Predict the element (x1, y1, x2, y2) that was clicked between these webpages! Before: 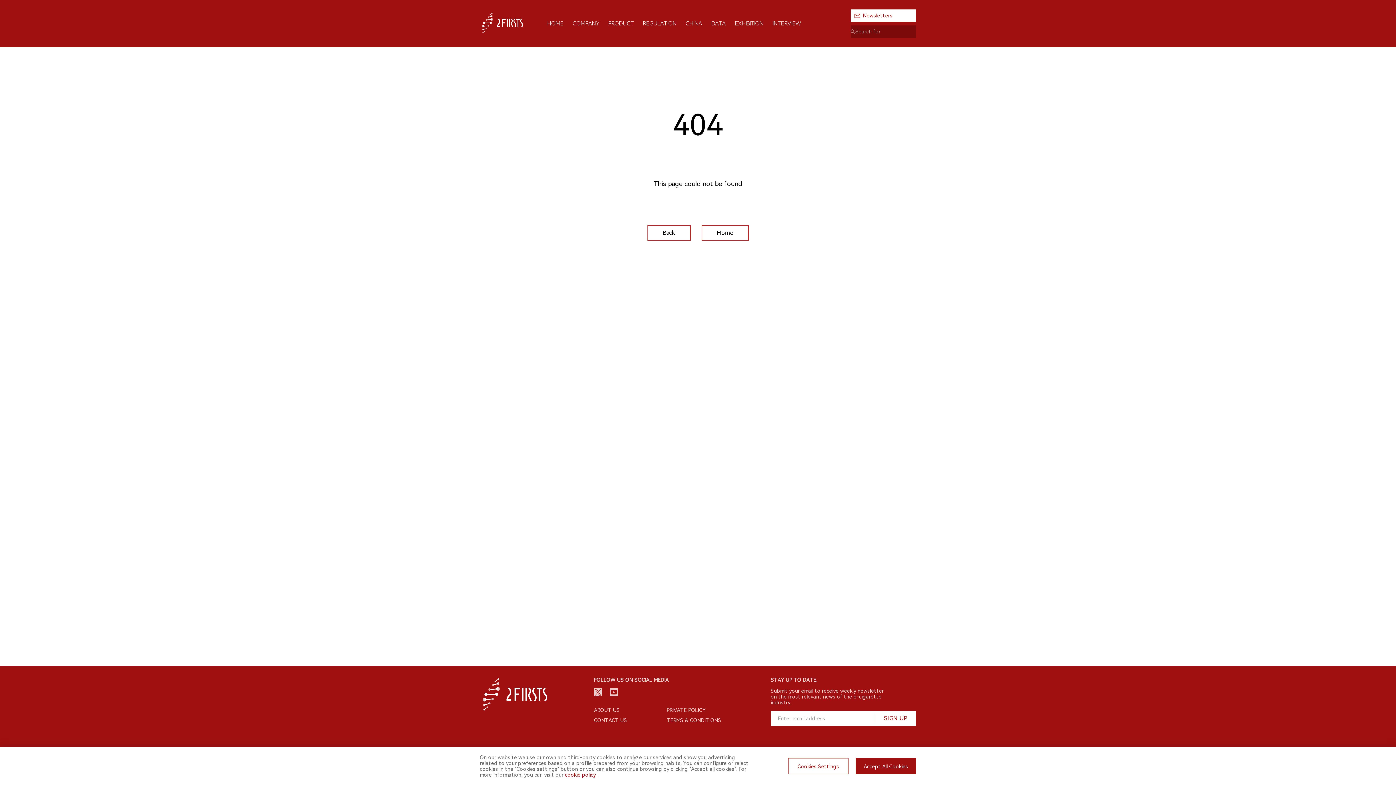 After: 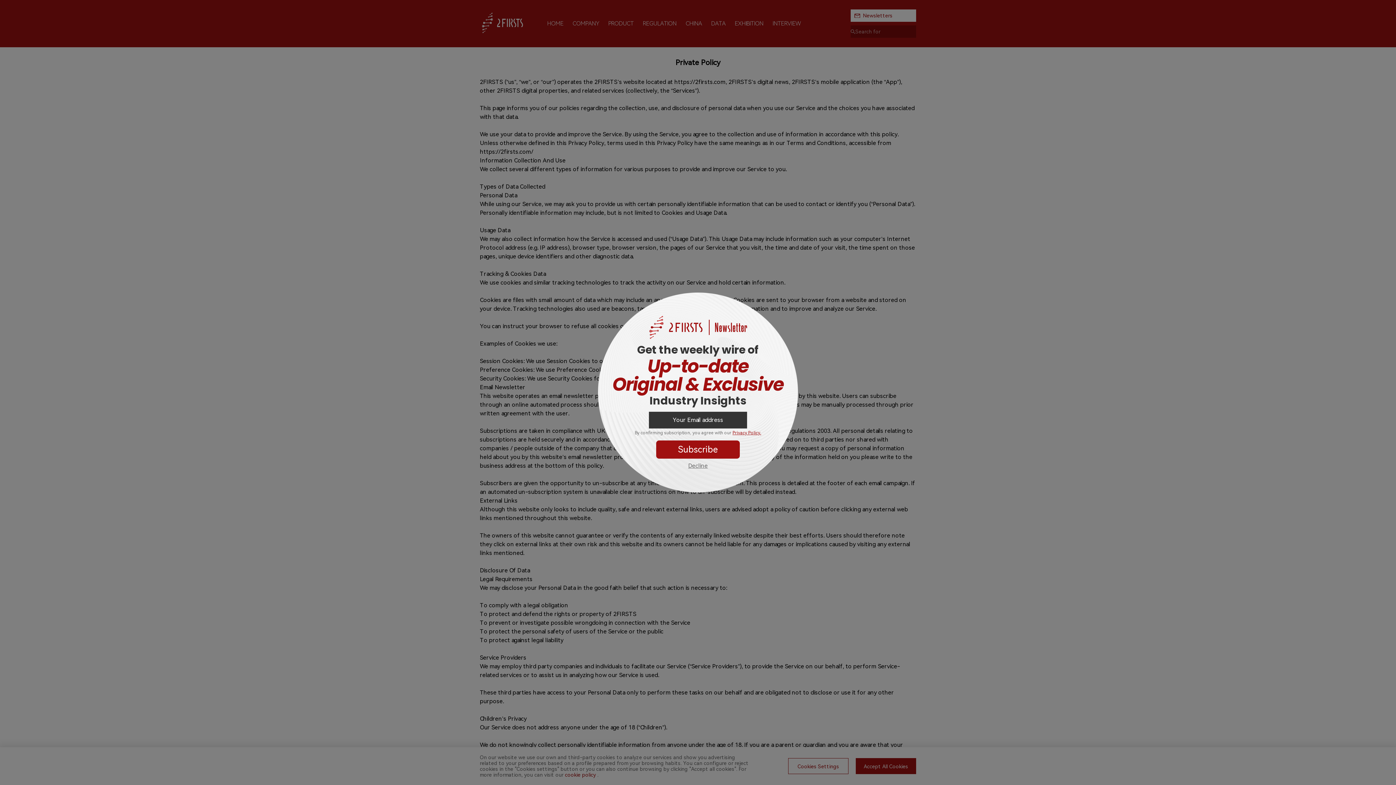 Action: label: PRIVATE POLICY bbox: (666, 707, 739, 713)